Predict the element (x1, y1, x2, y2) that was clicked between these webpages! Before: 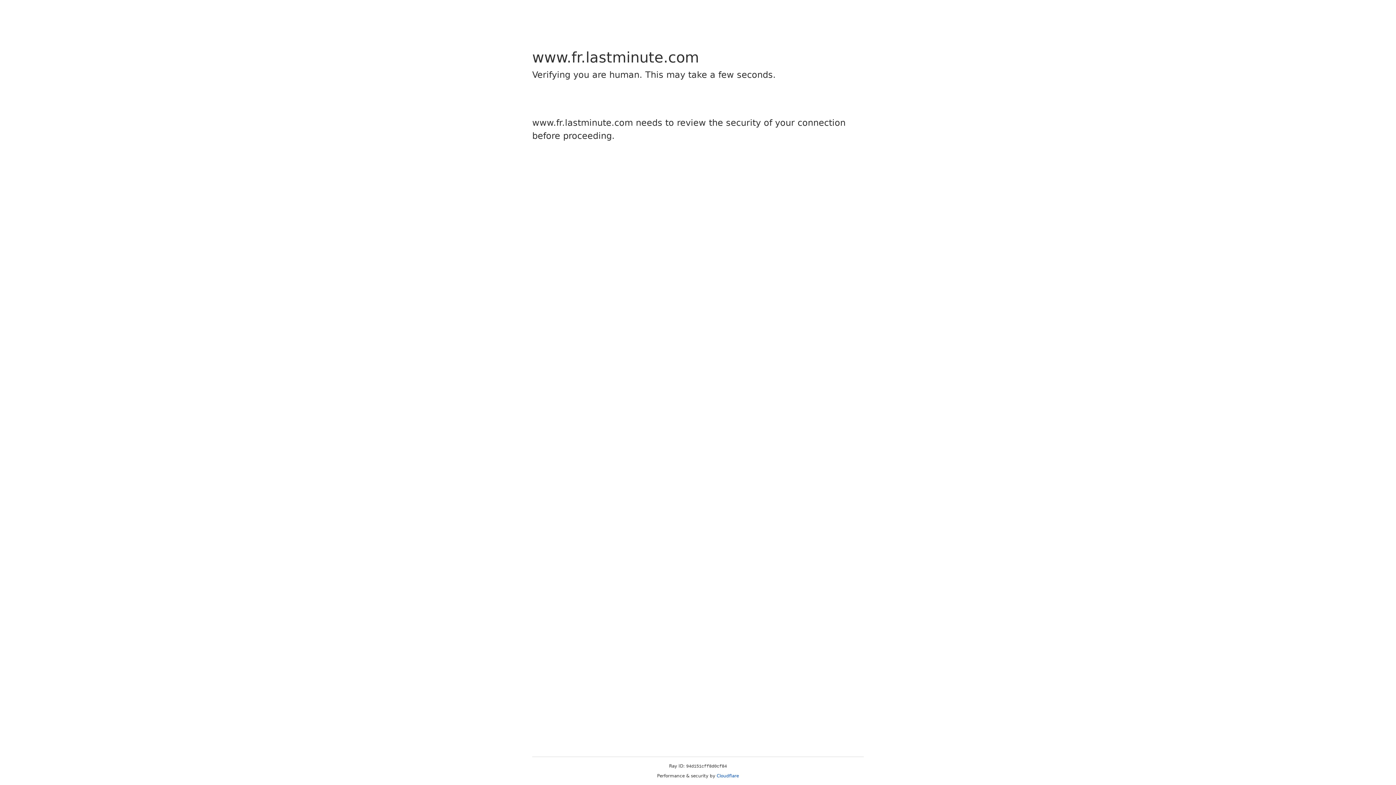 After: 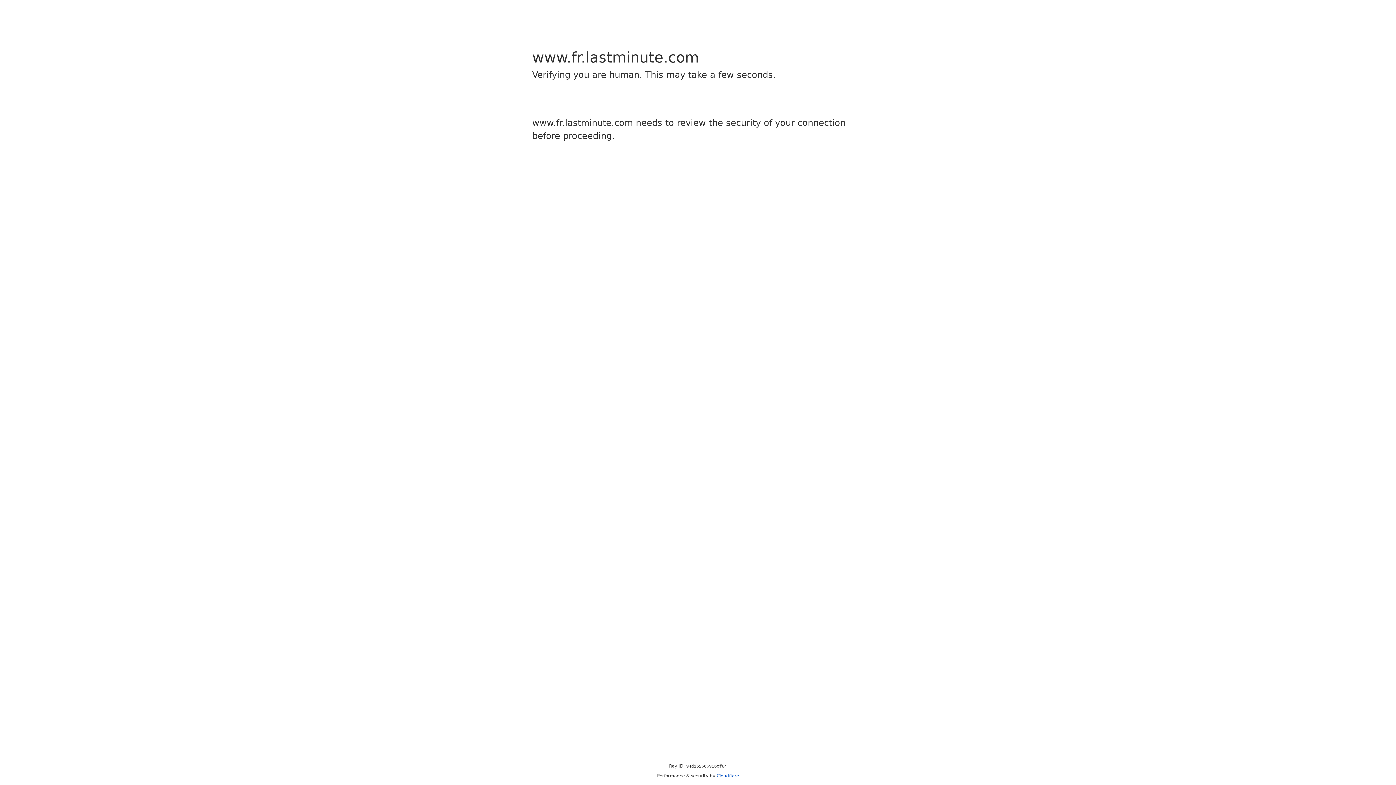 Action: bbox: (716, 773, 739, 778) label: Cloudflare